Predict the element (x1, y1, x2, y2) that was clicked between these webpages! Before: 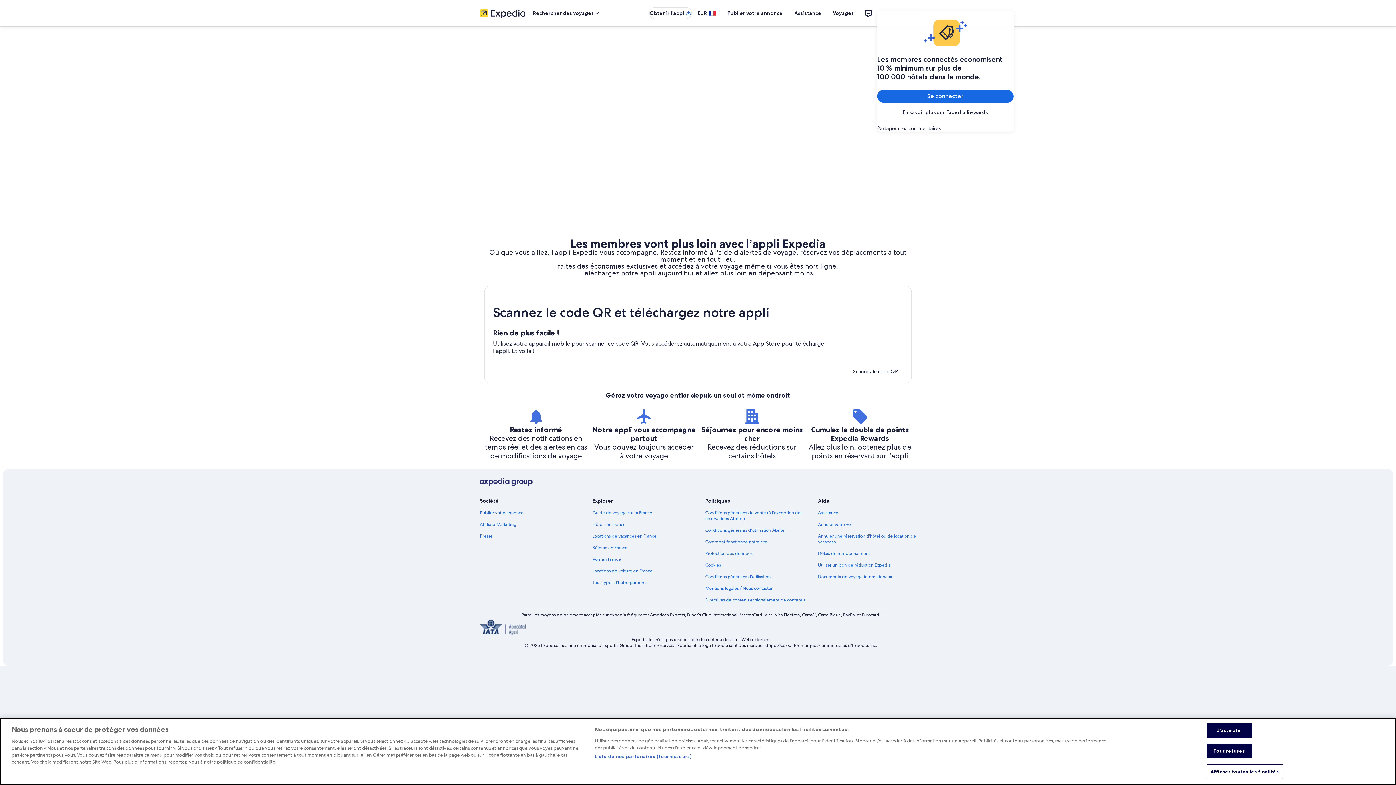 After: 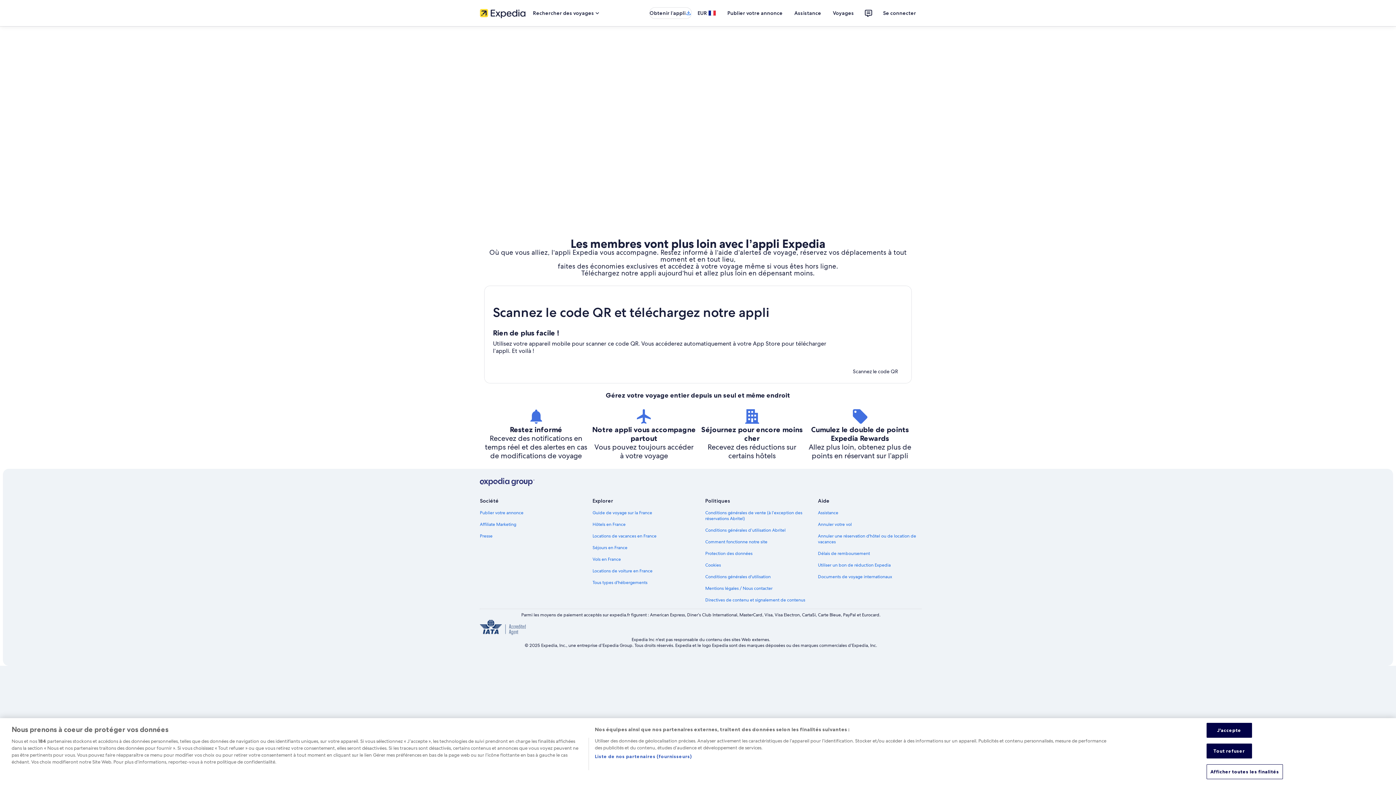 Action: bbox: (484, 392, 912, 399)